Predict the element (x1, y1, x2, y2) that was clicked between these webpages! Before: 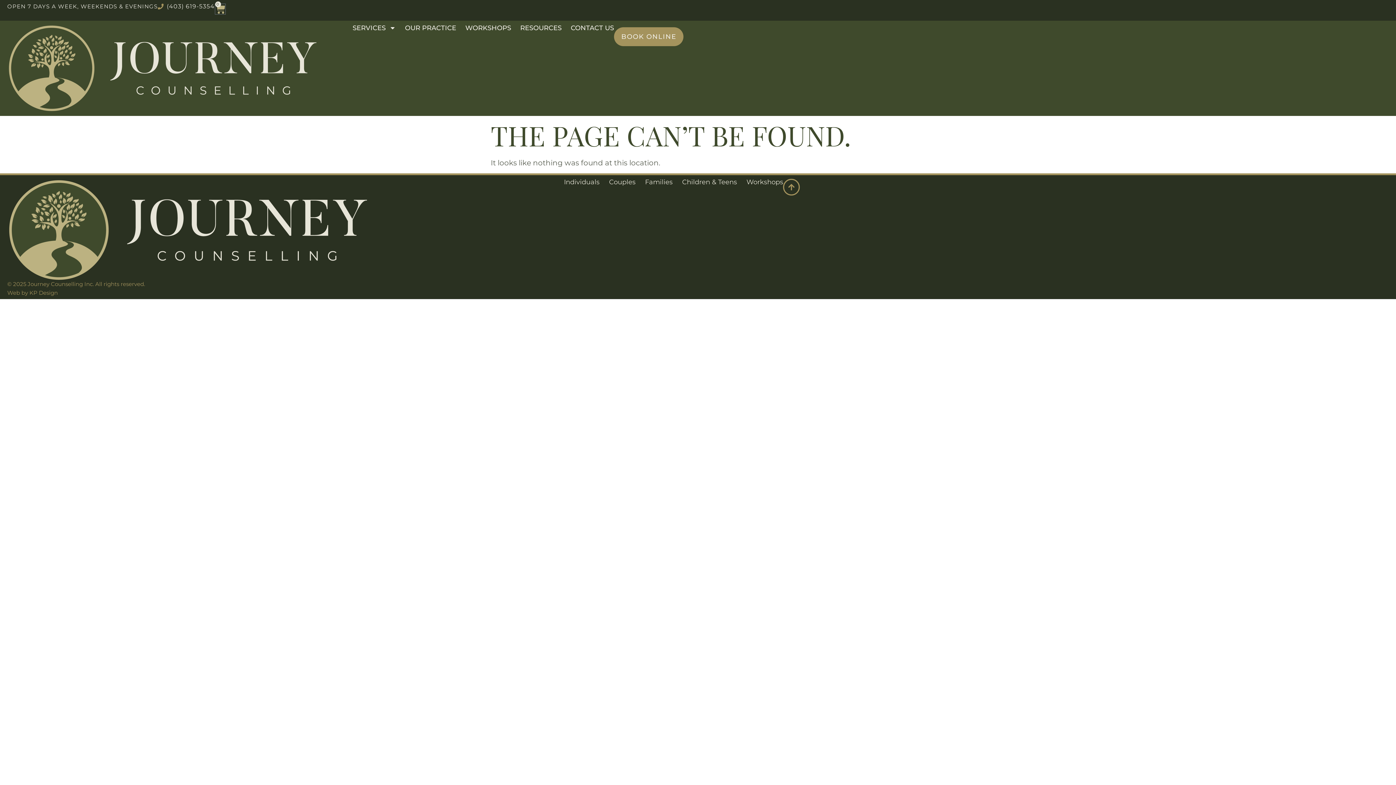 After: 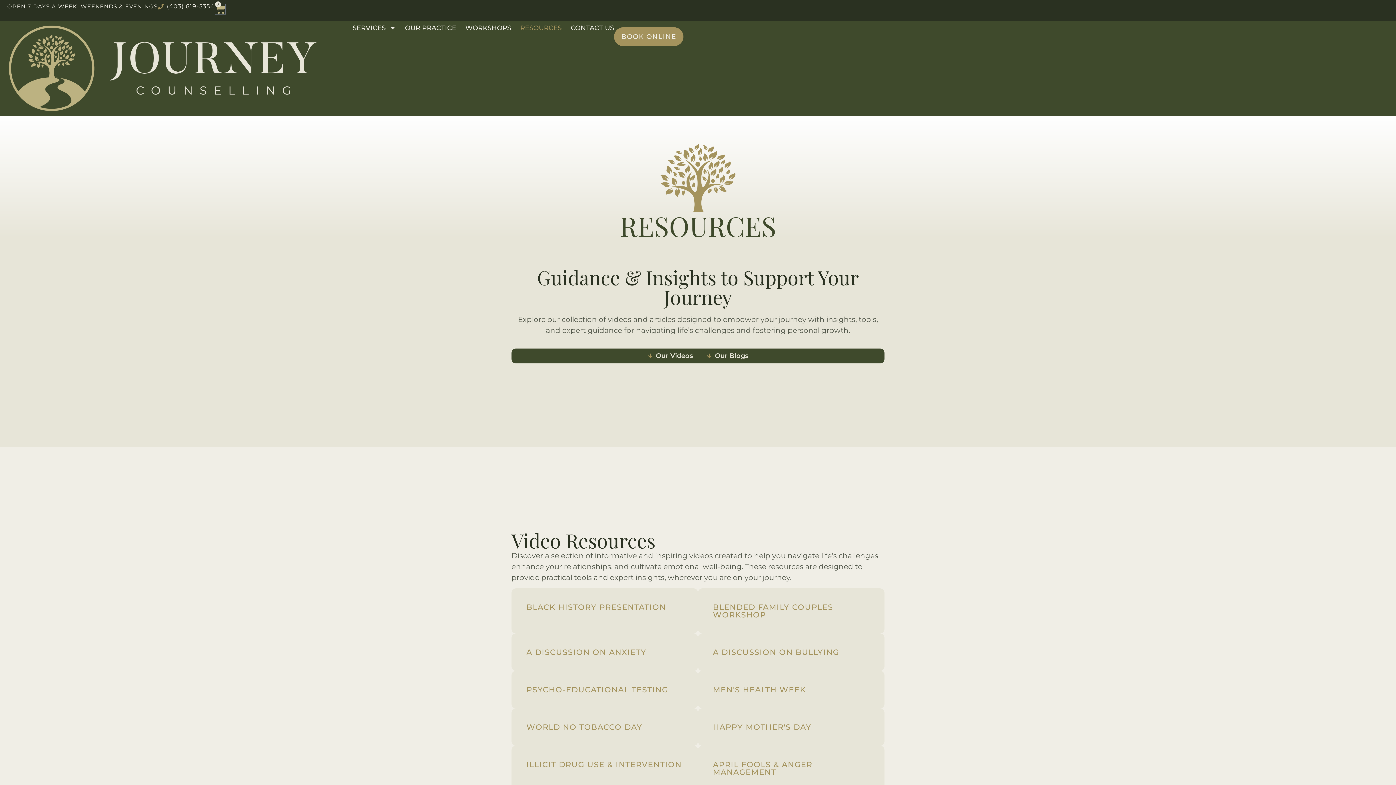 Action: label: RESOURCES bbox: (520, 24, 561, 31)